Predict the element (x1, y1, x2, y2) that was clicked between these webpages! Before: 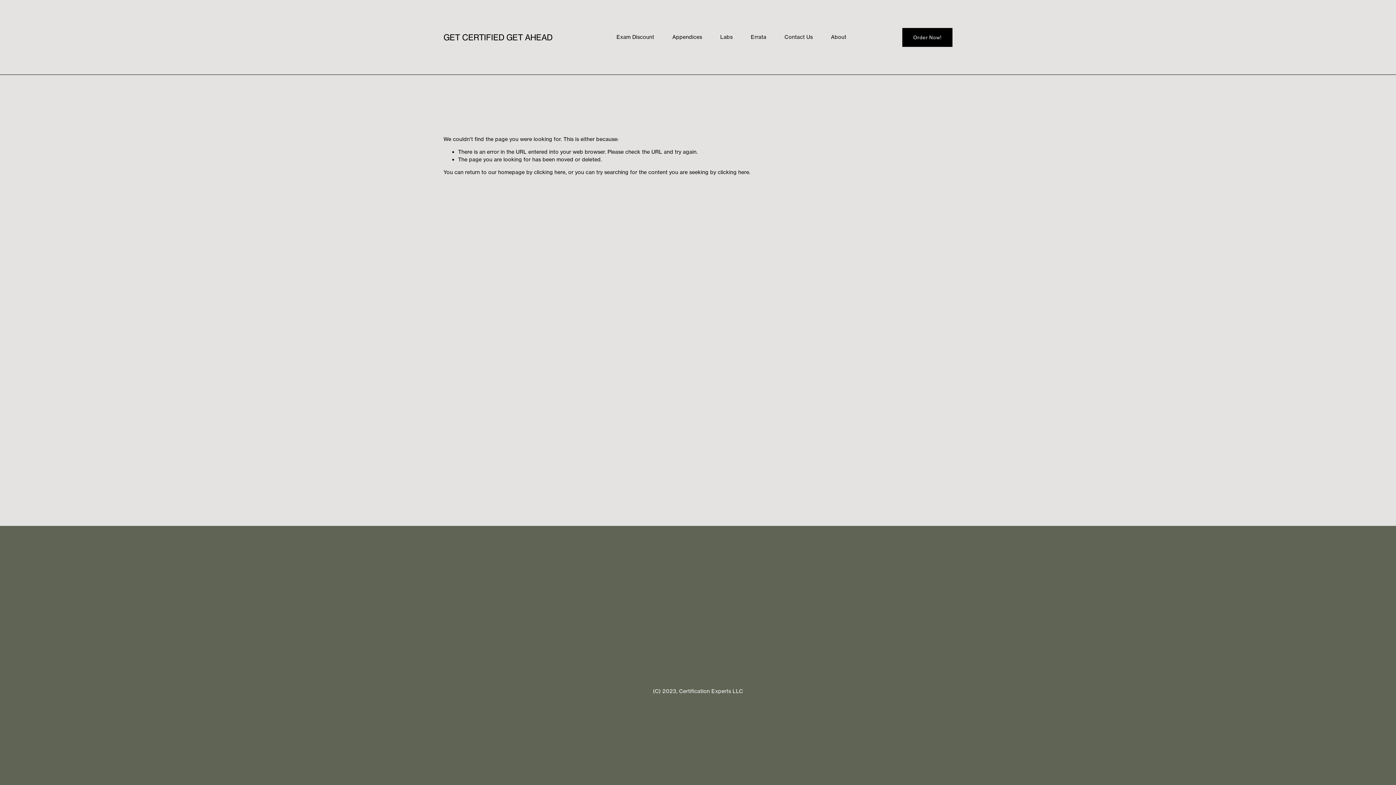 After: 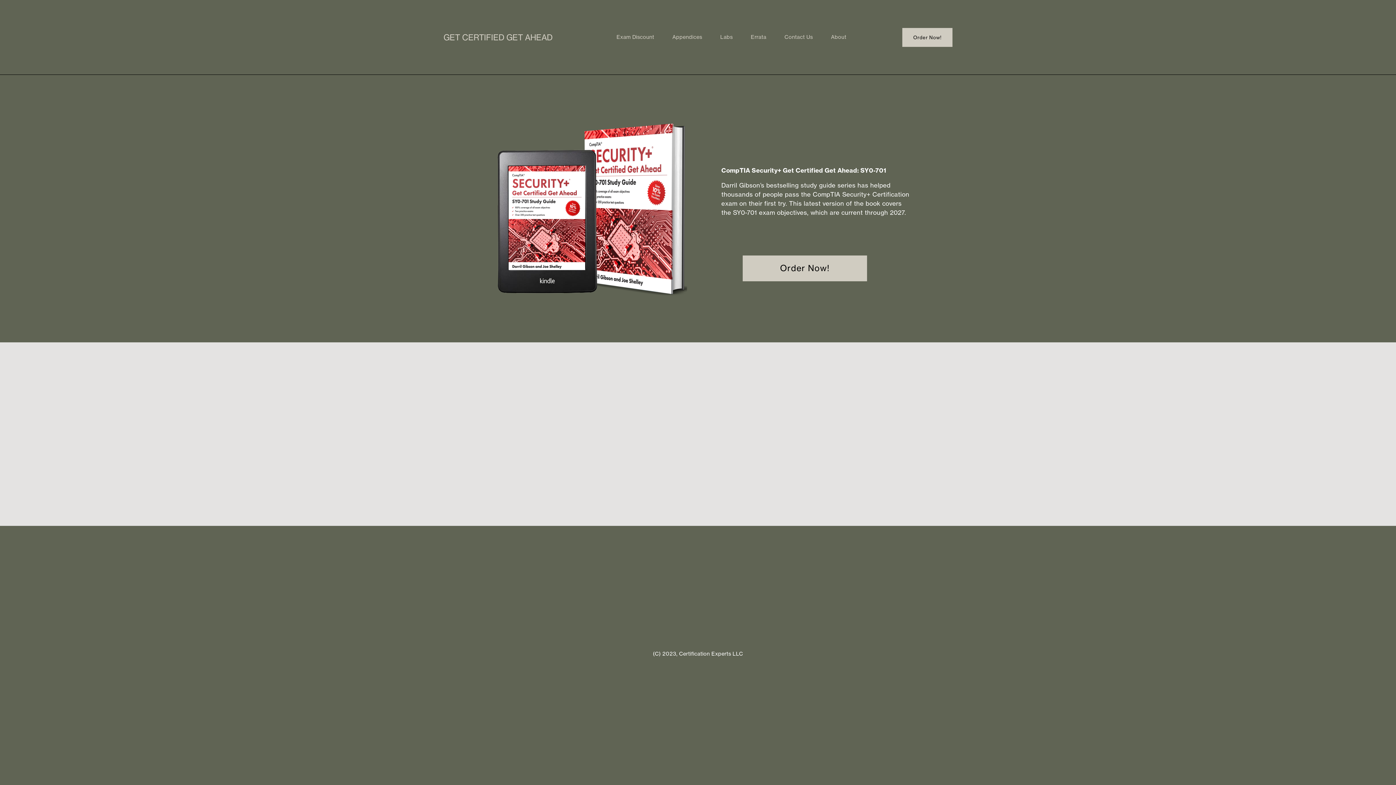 Action: label: GET CERTIFIED GET AHEAD bbox: (443, 32, 552, 42)